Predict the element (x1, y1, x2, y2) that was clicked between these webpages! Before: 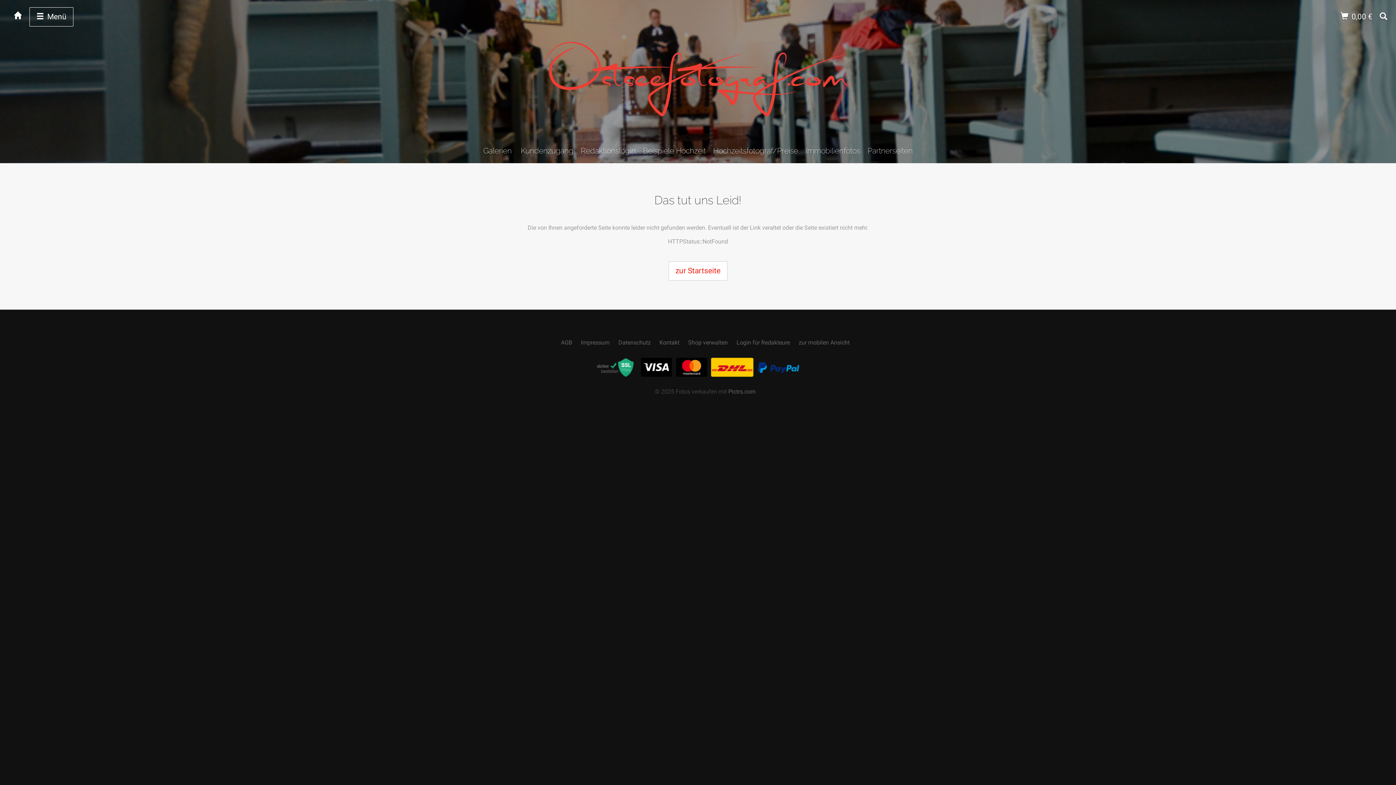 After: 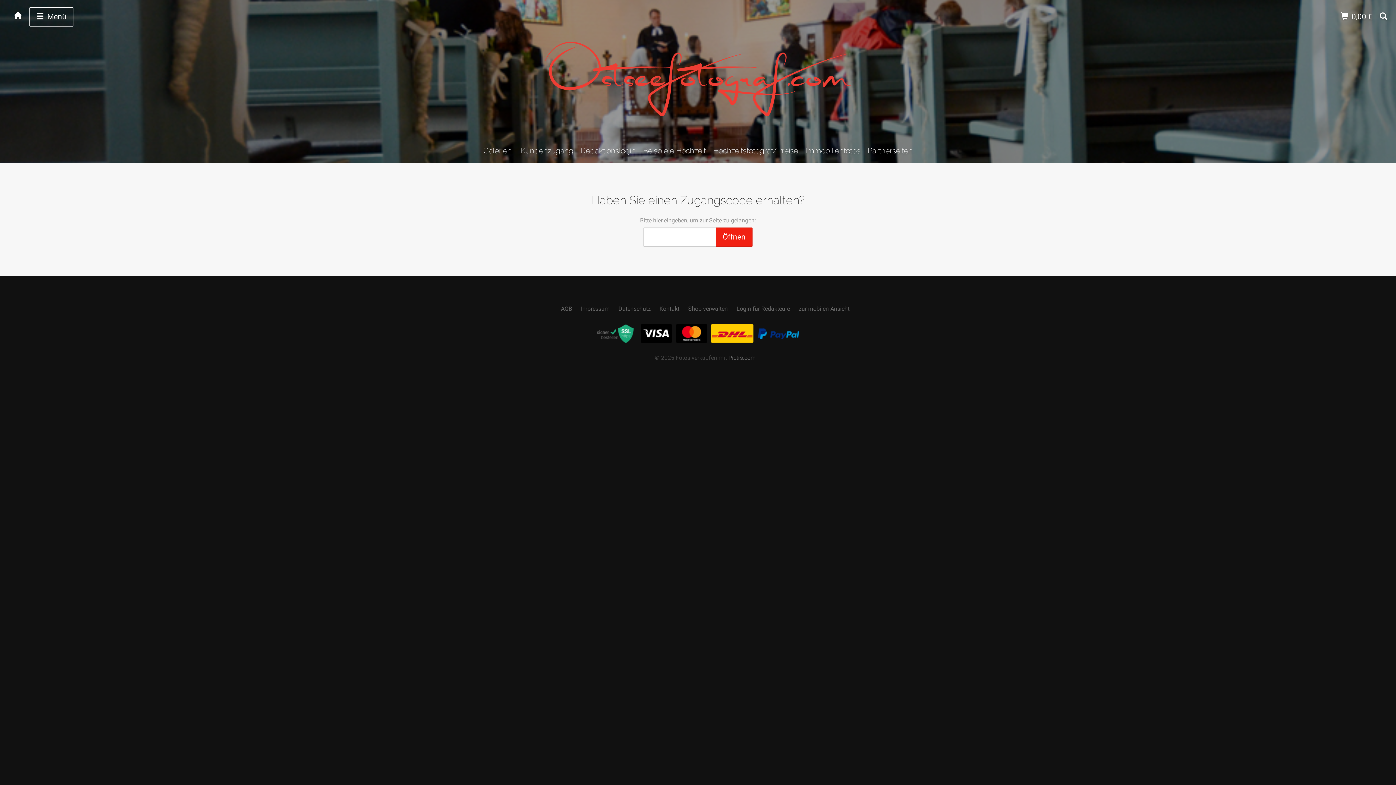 Action: bbox: (520, 146, 573, 155) label: Kundenzugang